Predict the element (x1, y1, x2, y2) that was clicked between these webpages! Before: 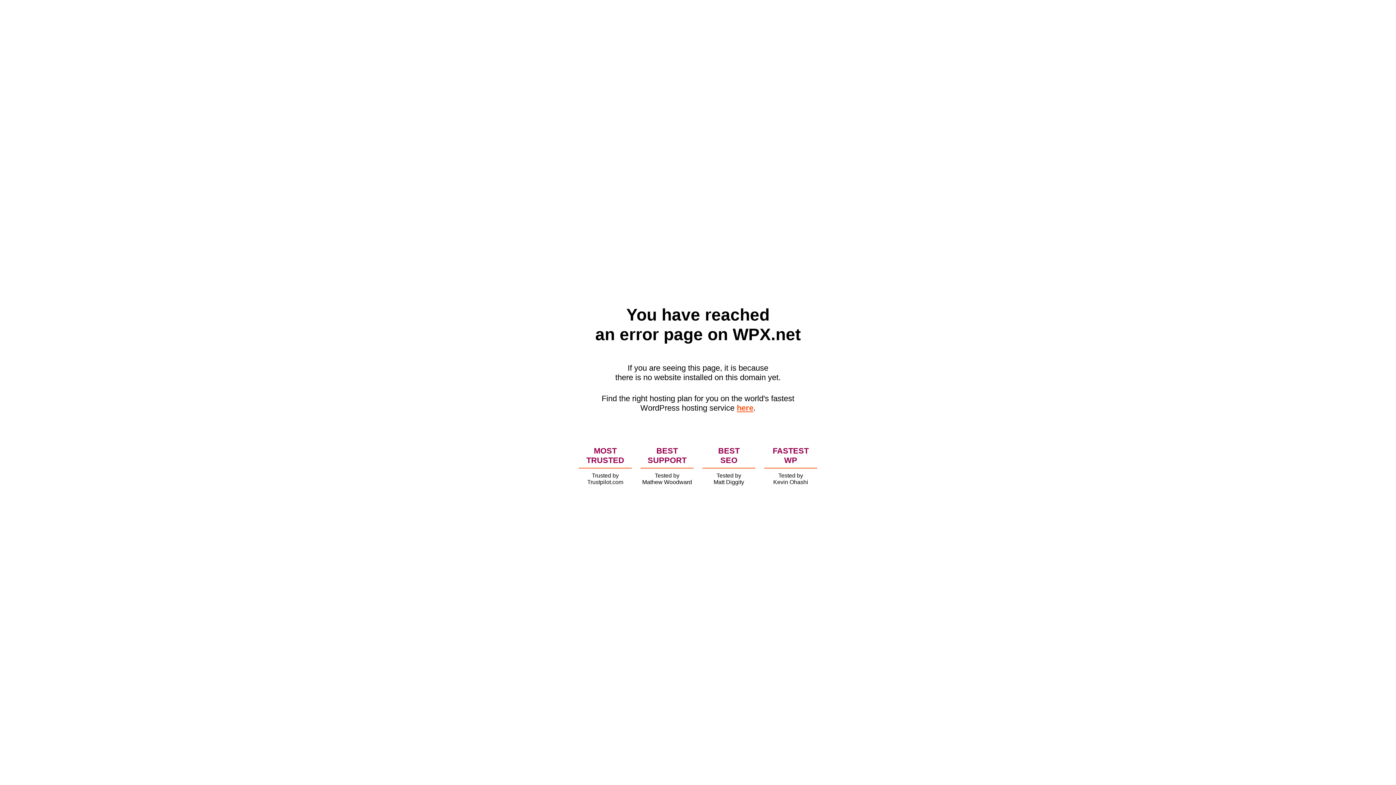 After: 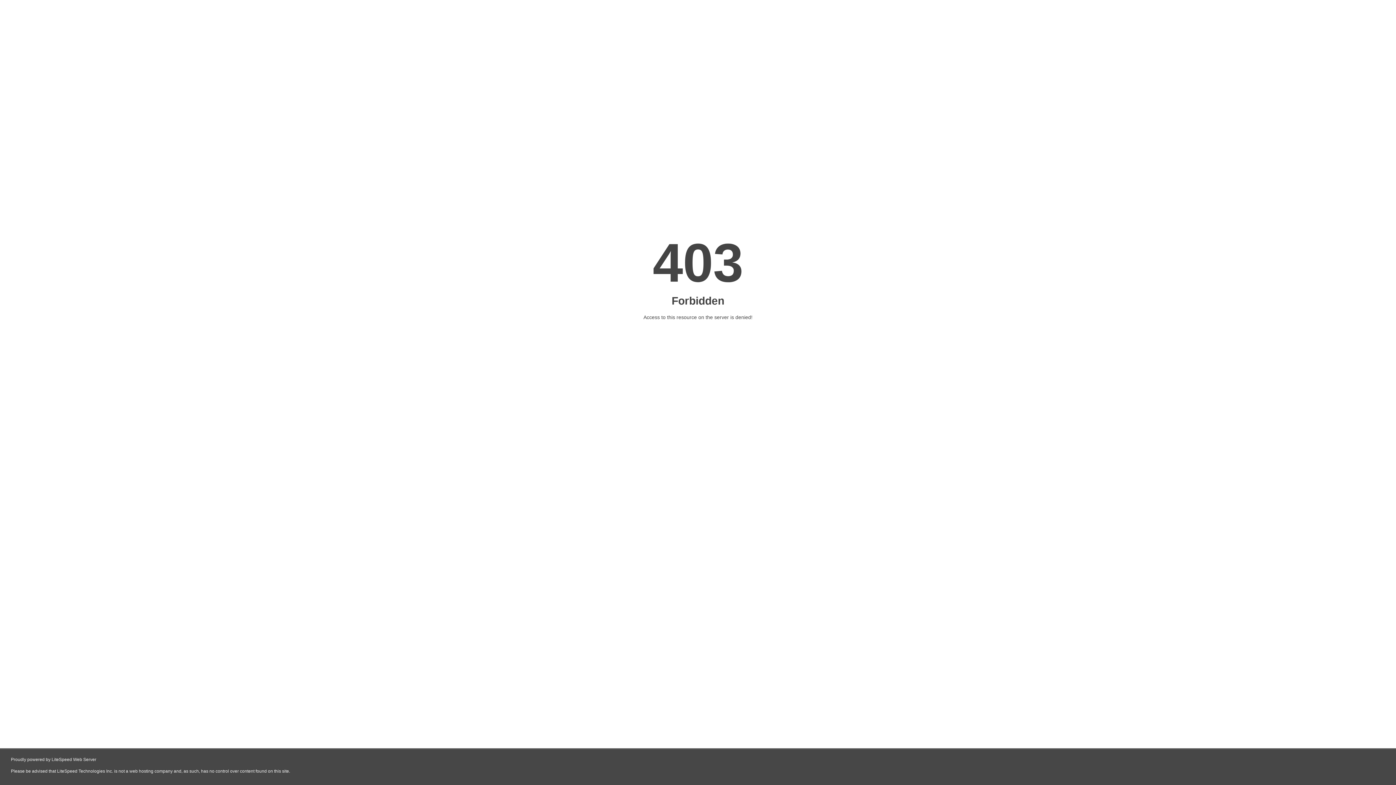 Action: label: here bbox: (736, 403, 753, 412)